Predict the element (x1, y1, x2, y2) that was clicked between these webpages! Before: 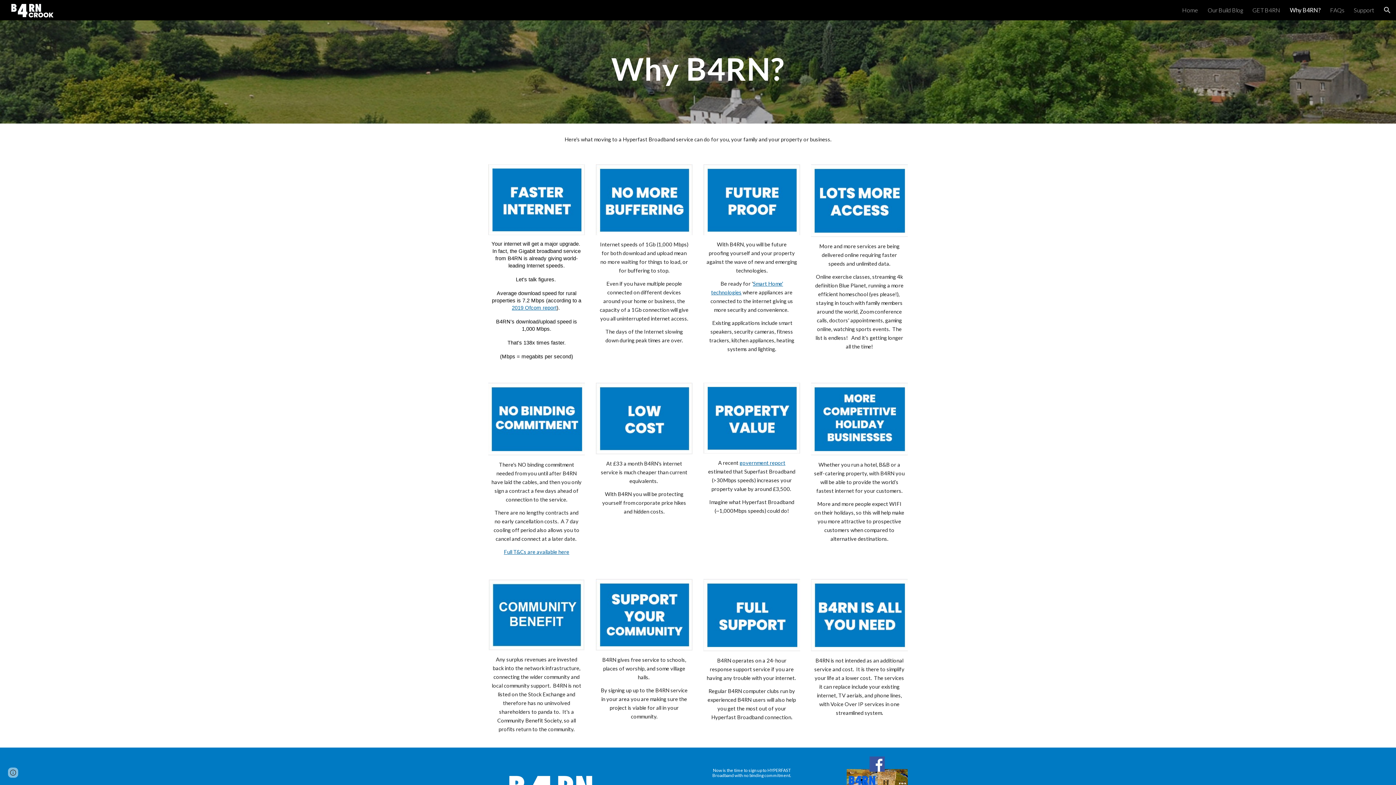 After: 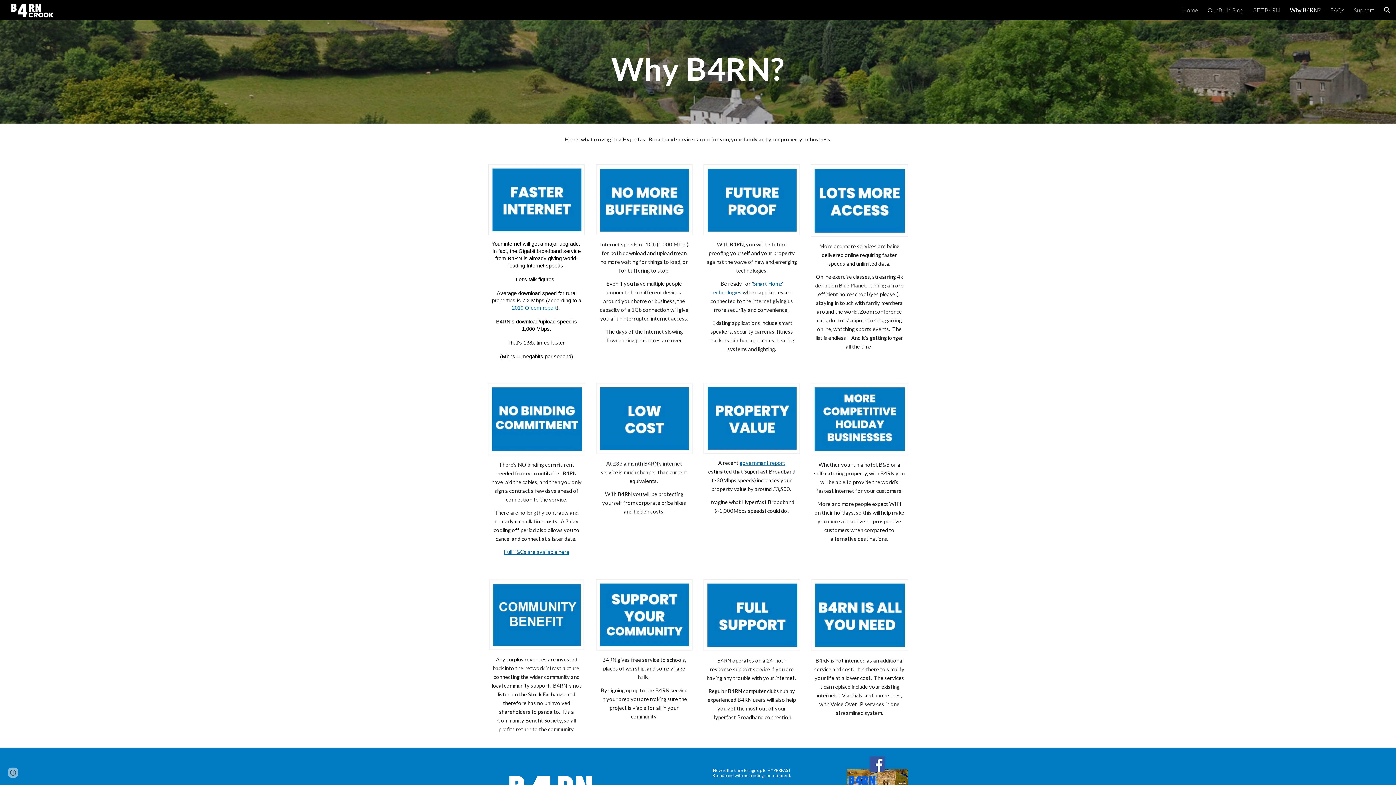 Action: label: Why B4RN? bbox: (1290, 6, 1321, 13)